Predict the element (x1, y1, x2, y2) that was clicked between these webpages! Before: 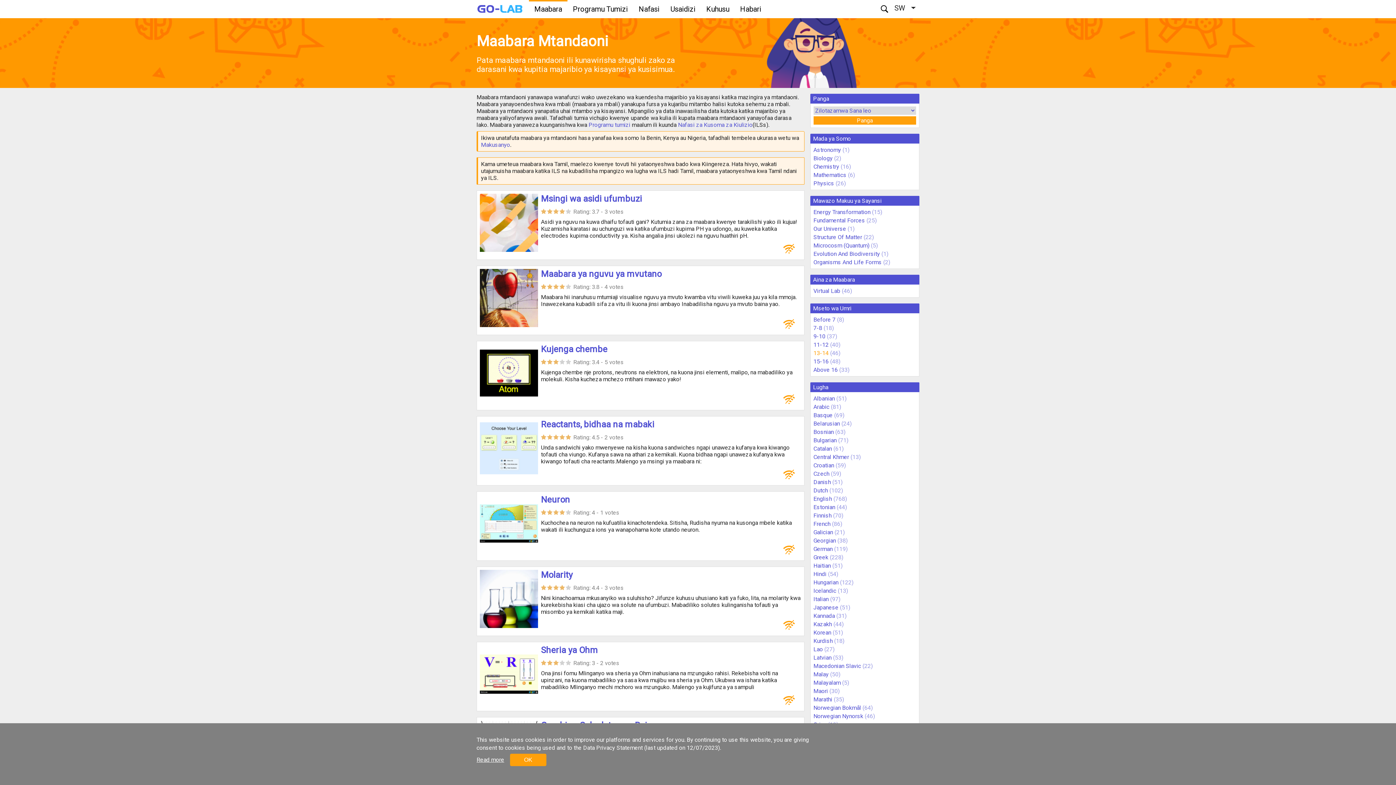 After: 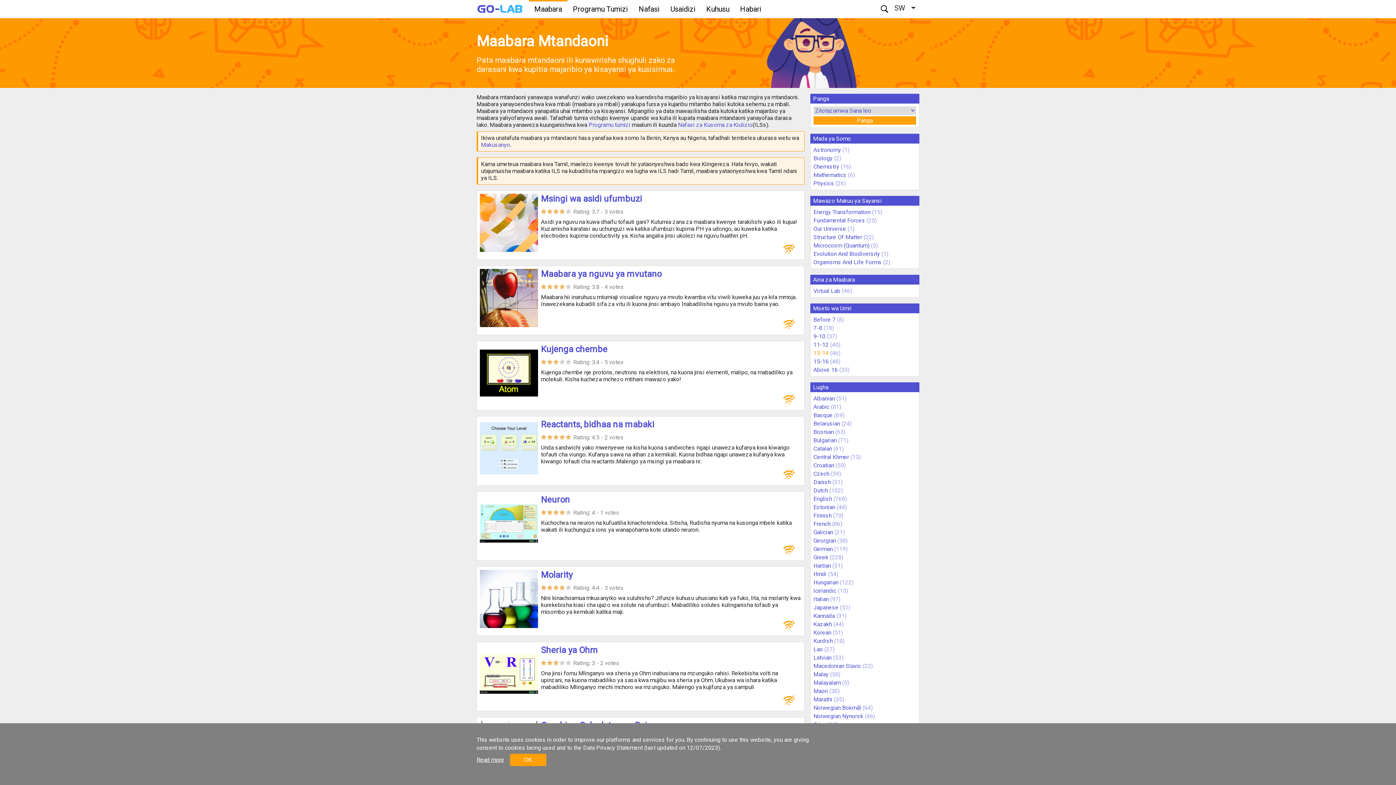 Action: bbox: (541, 585, 546, 590)